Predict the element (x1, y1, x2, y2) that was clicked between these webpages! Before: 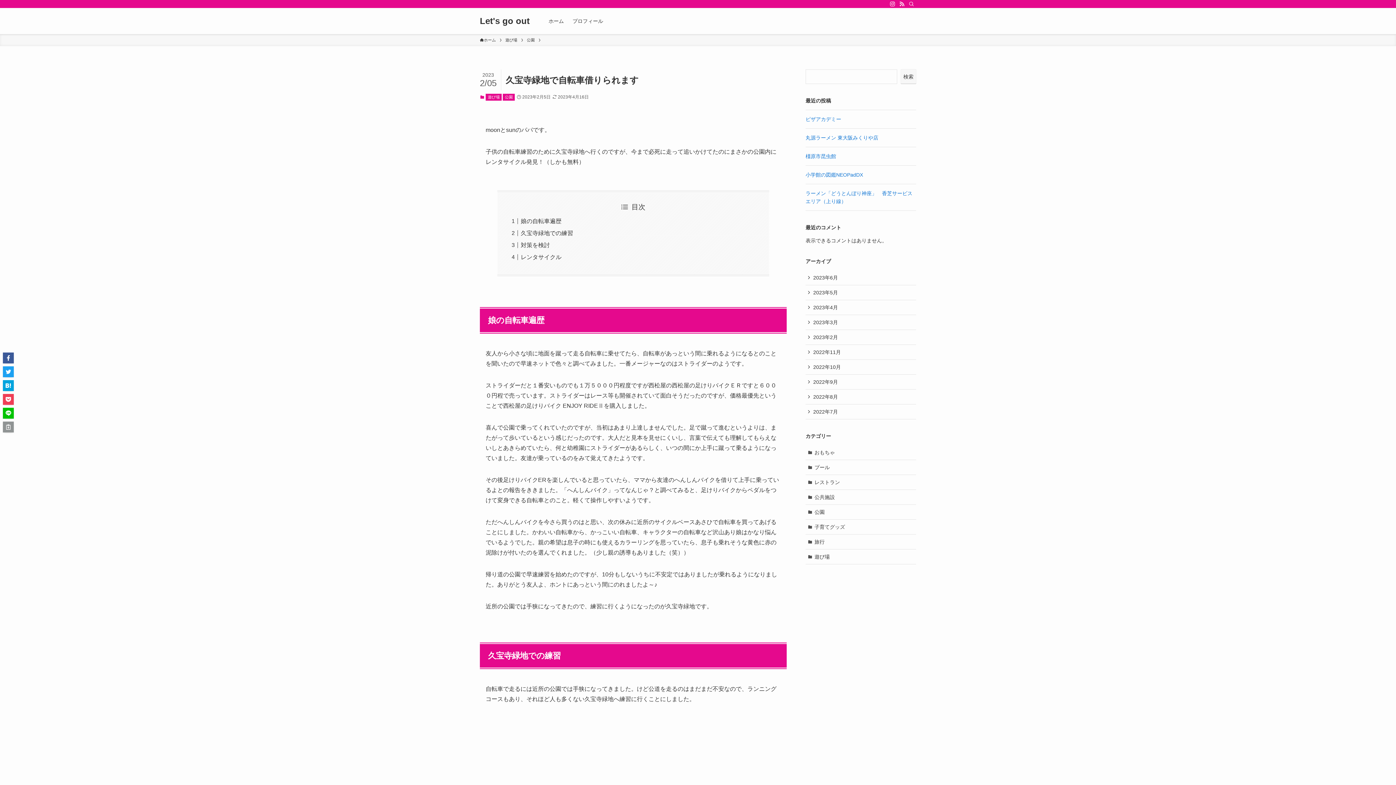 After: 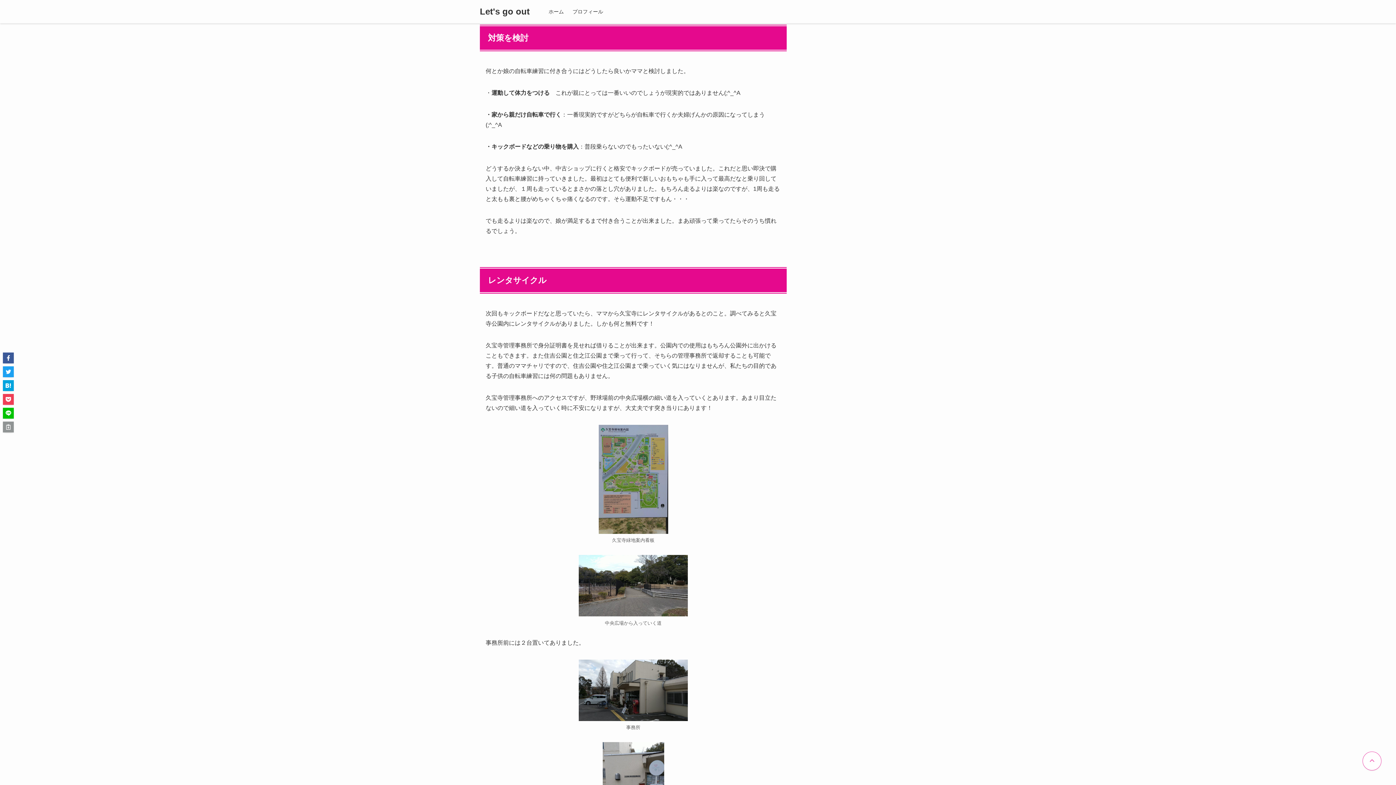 Action: label: 対策を検討 bbox: (520, 242, 549, 248)